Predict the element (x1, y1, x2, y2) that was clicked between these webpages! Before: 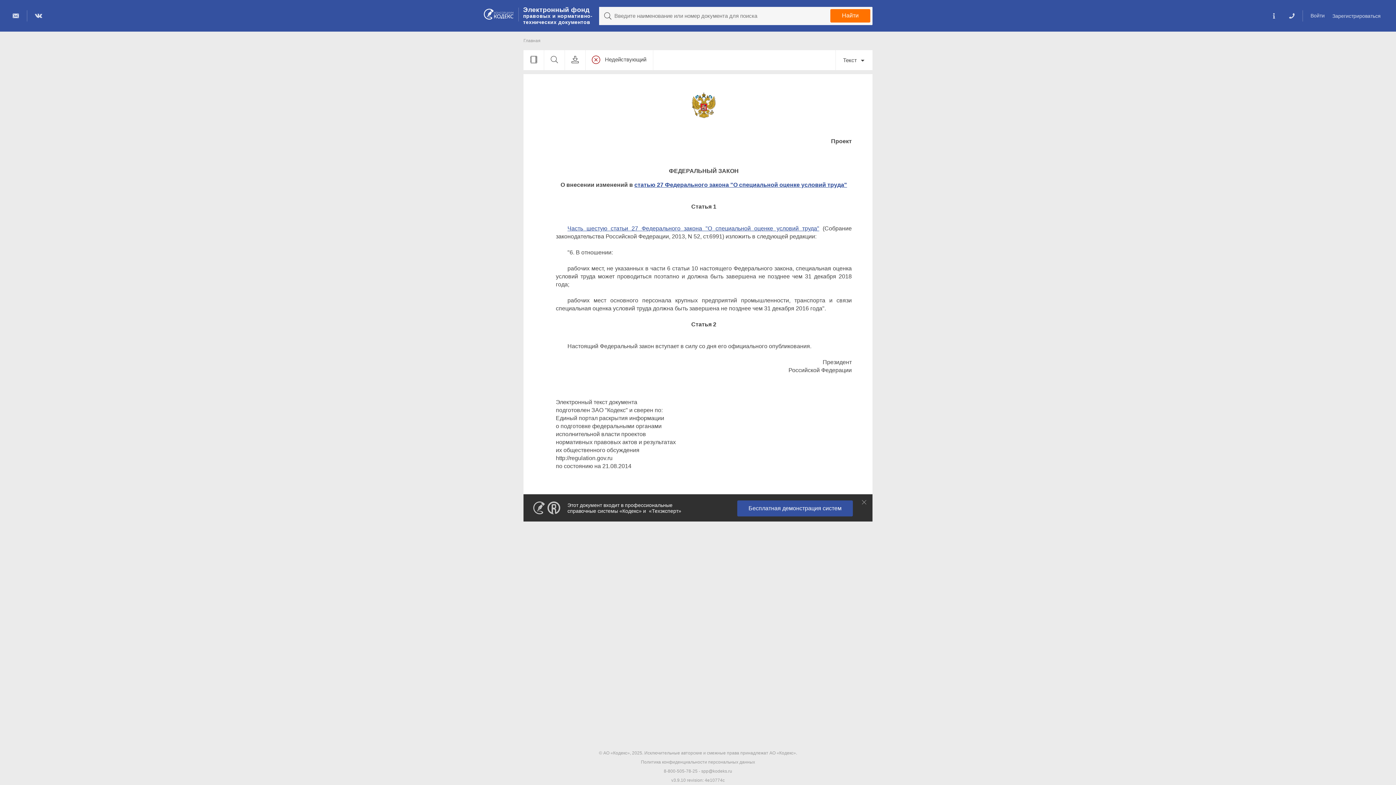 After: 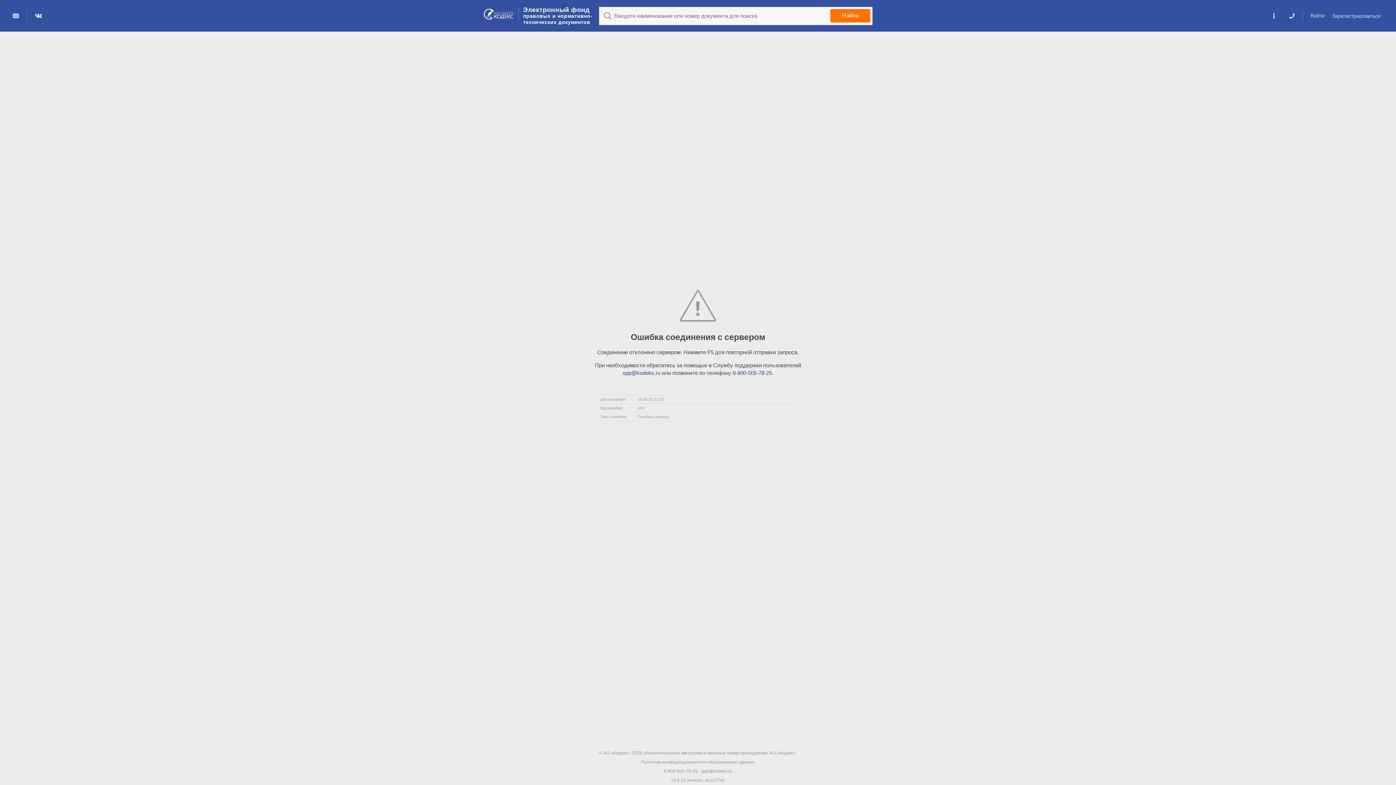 Action: label: Часть шестую статьи 27 Федерального закона "О специальной оценке условий труда" bbox: (567, 225, 819, 231)